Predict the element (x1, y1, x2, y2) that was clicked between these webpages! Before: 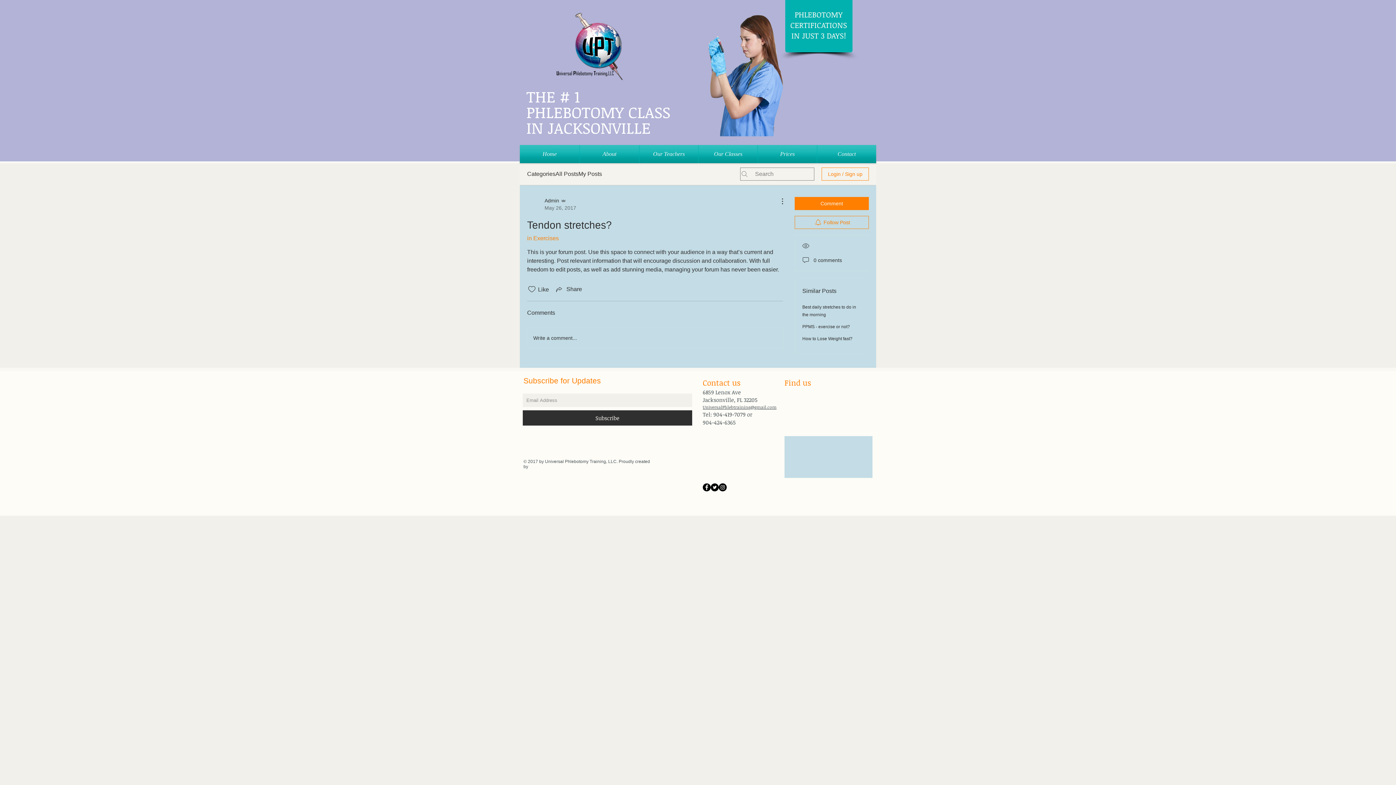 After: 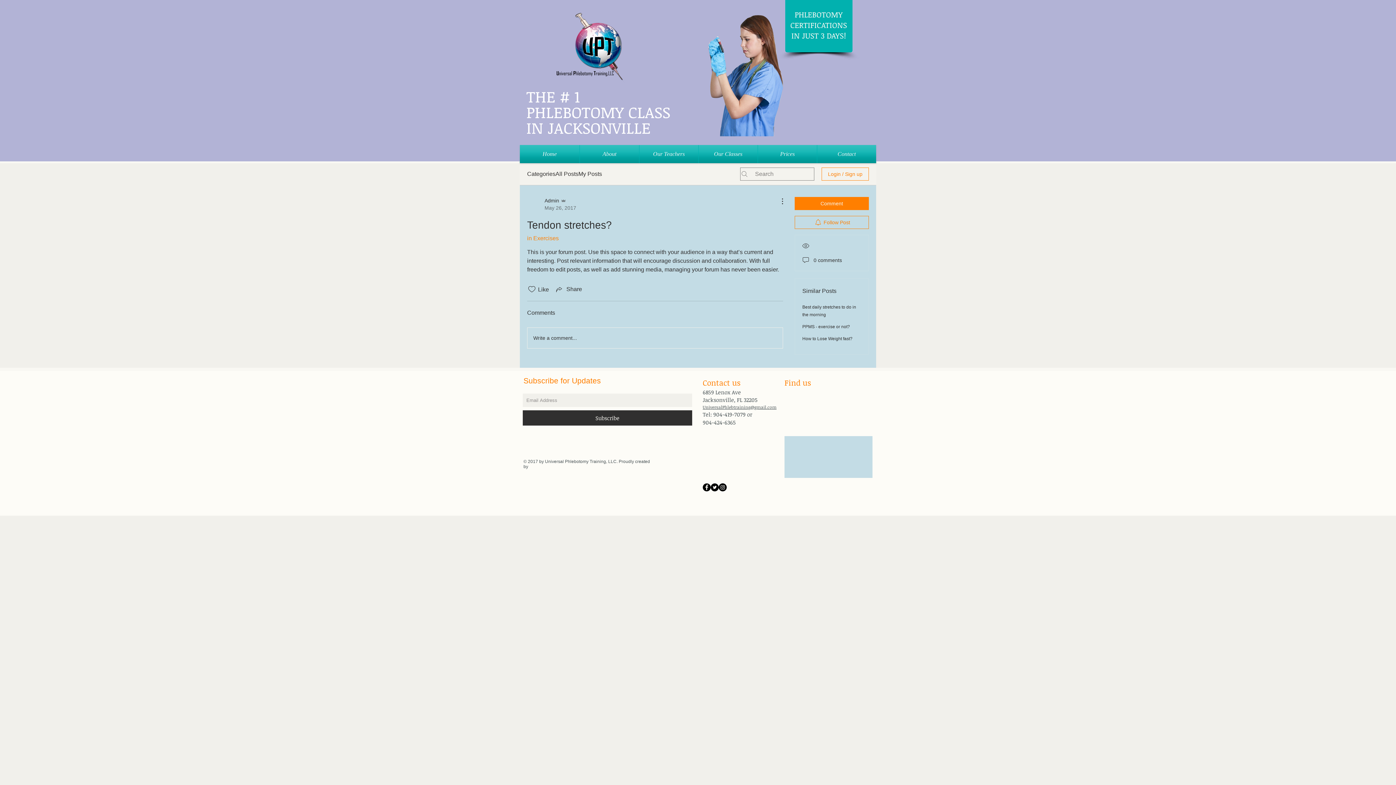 Action: bbox: (527, 328, 782, 348) label: Write a comment...